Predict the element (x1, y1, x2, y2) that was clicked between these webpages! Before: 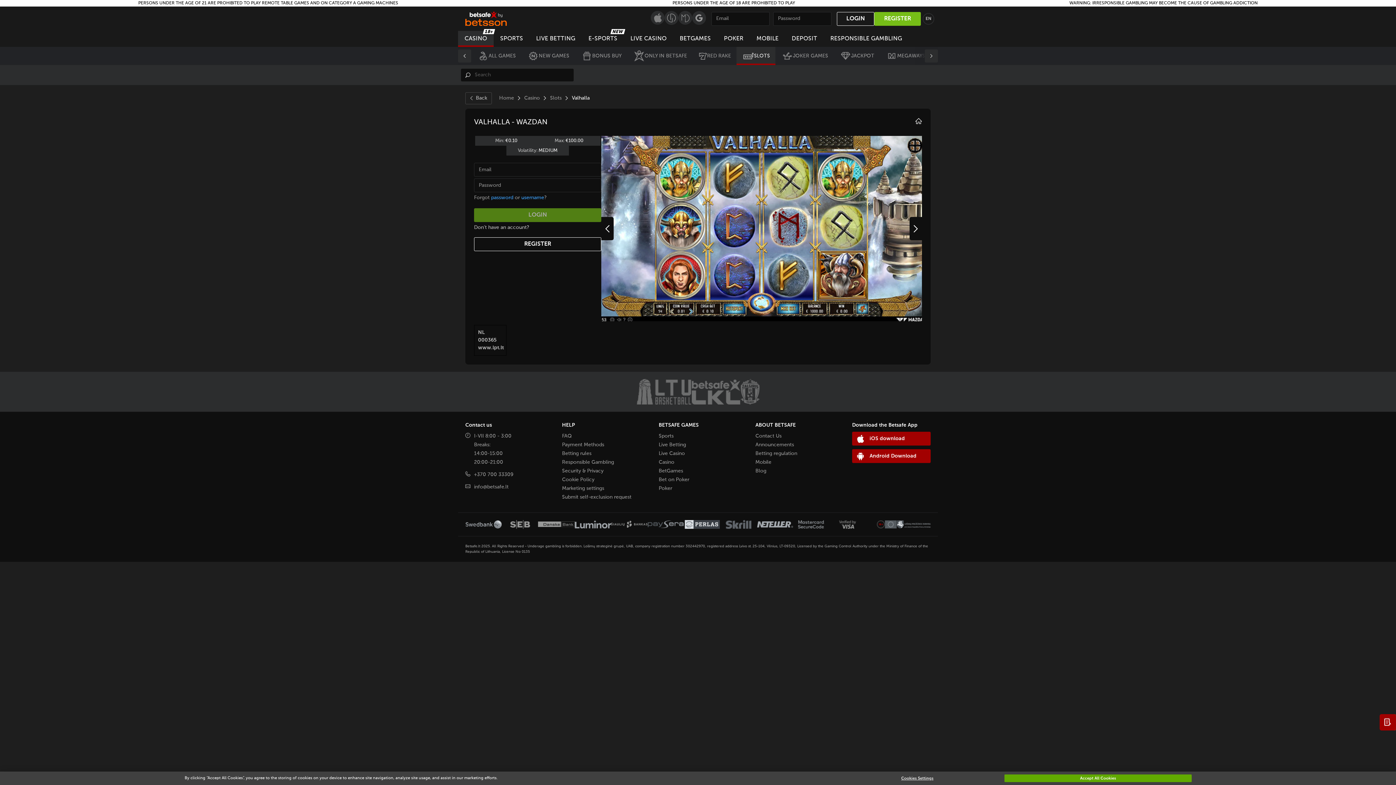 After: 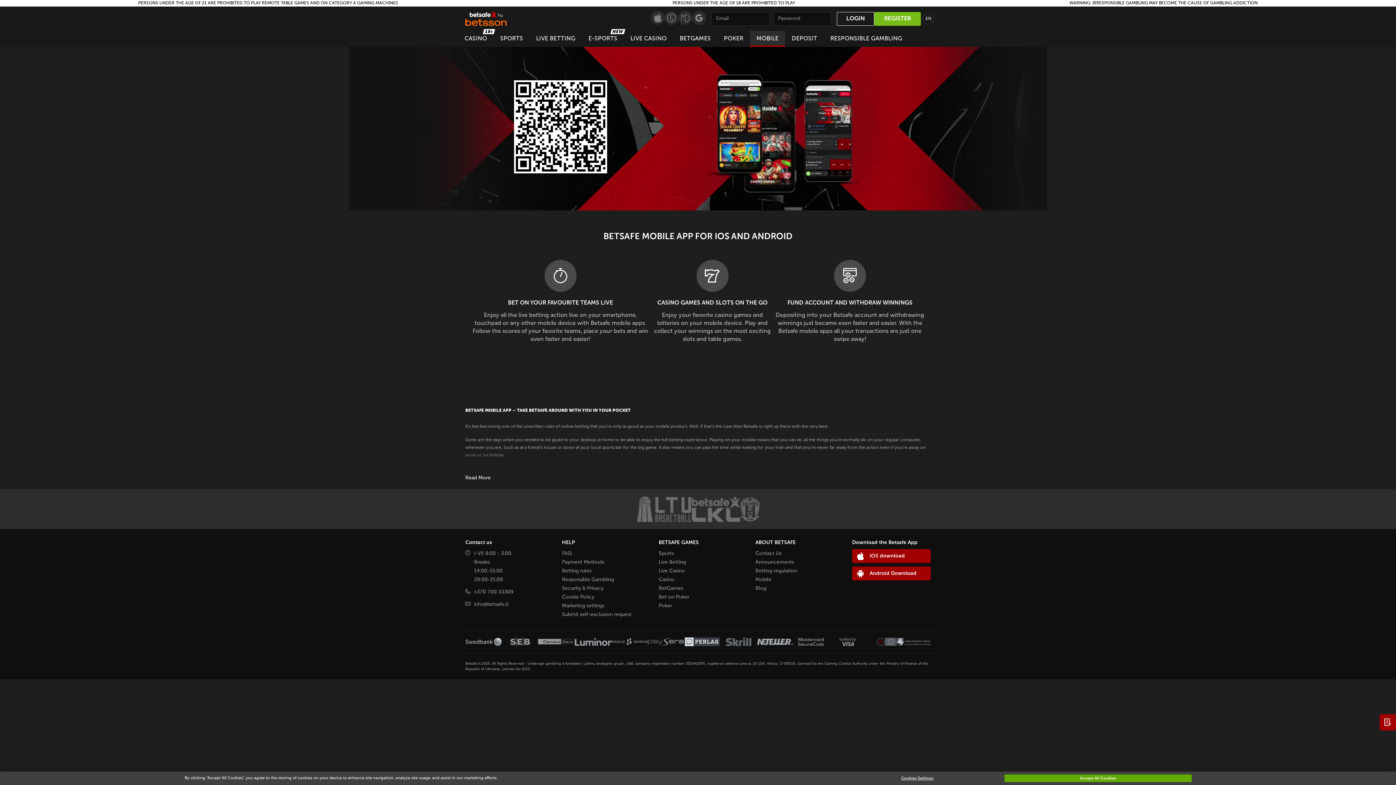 Action: bbox: (750, 30, 785, 46) label: MOBILE